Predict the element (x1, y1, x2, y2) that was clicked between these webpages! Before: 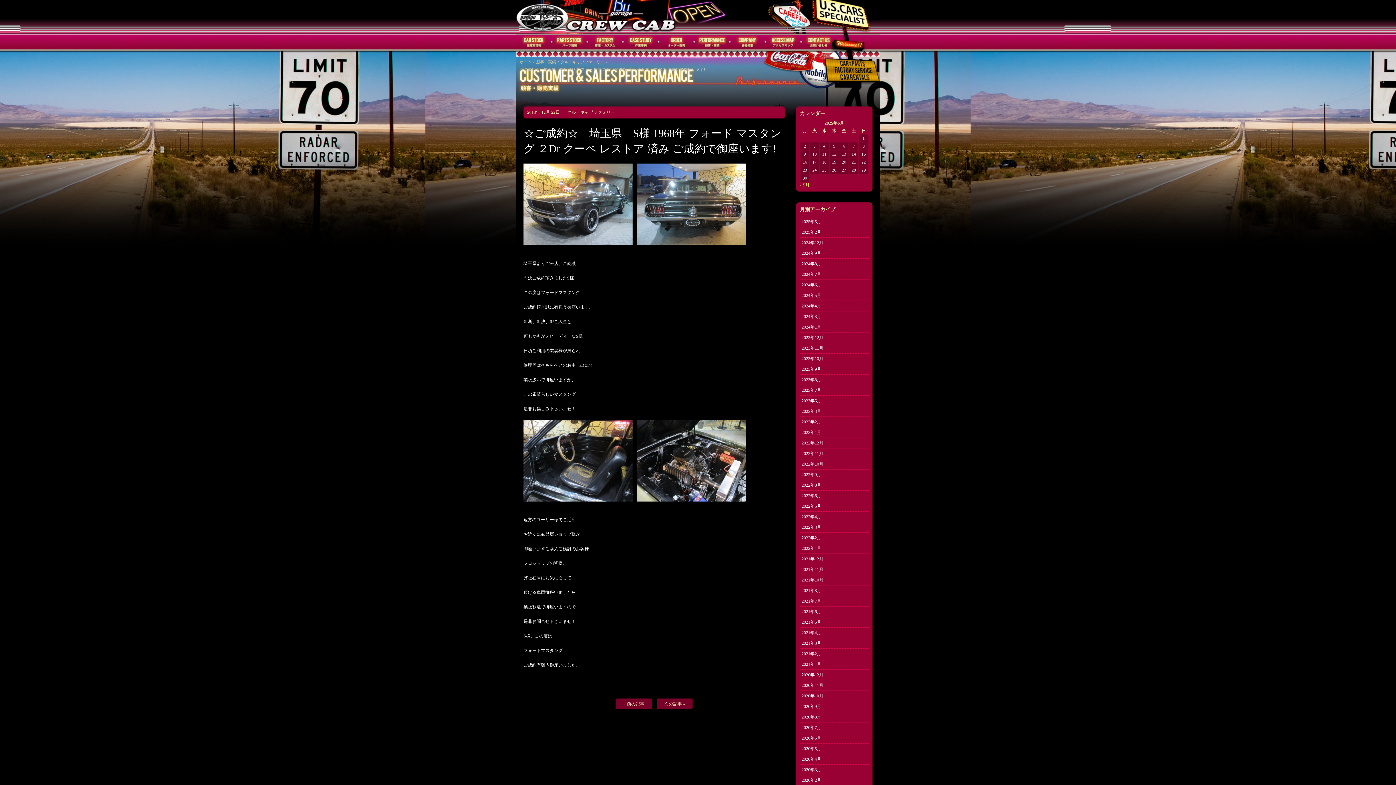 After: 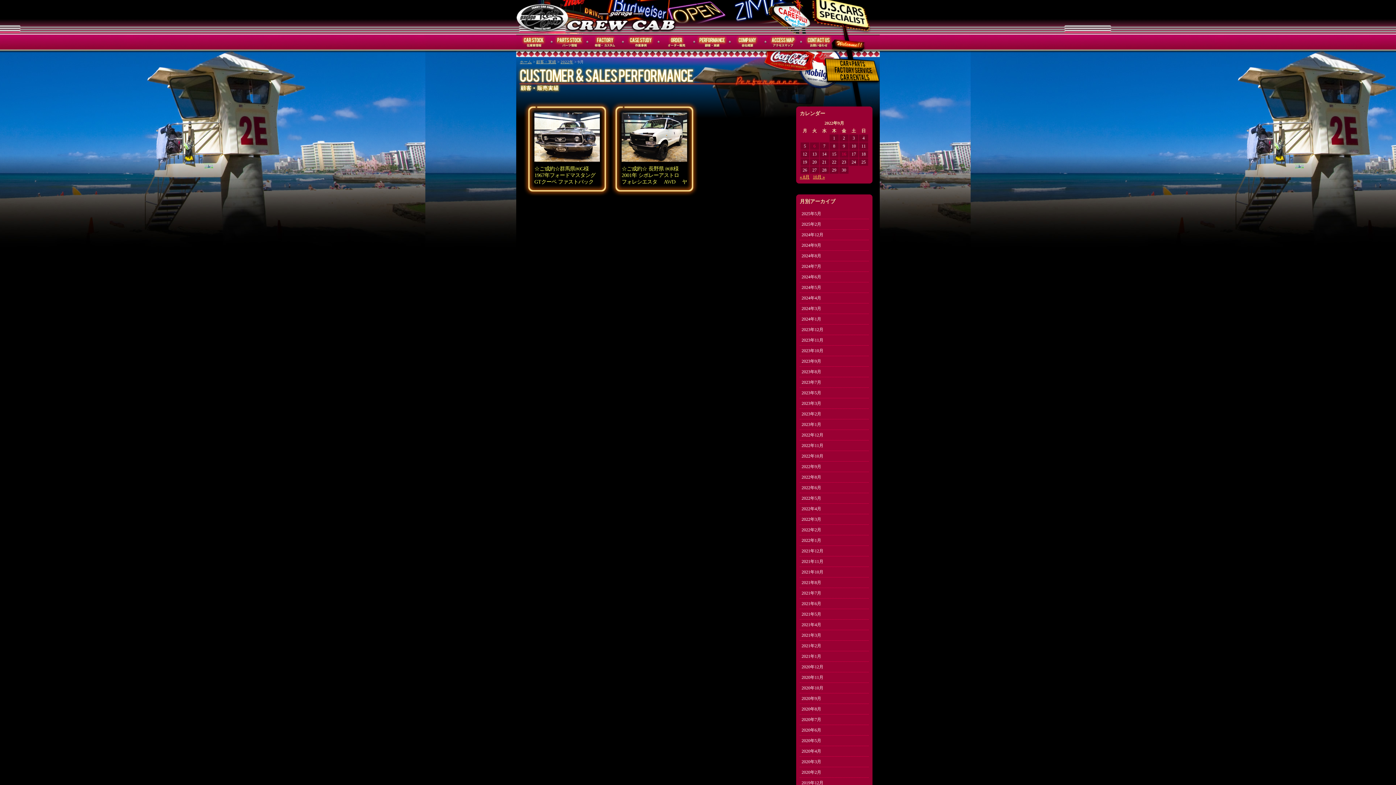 Action: bbox: (800, 469, 869, 480) label: 2022年9月